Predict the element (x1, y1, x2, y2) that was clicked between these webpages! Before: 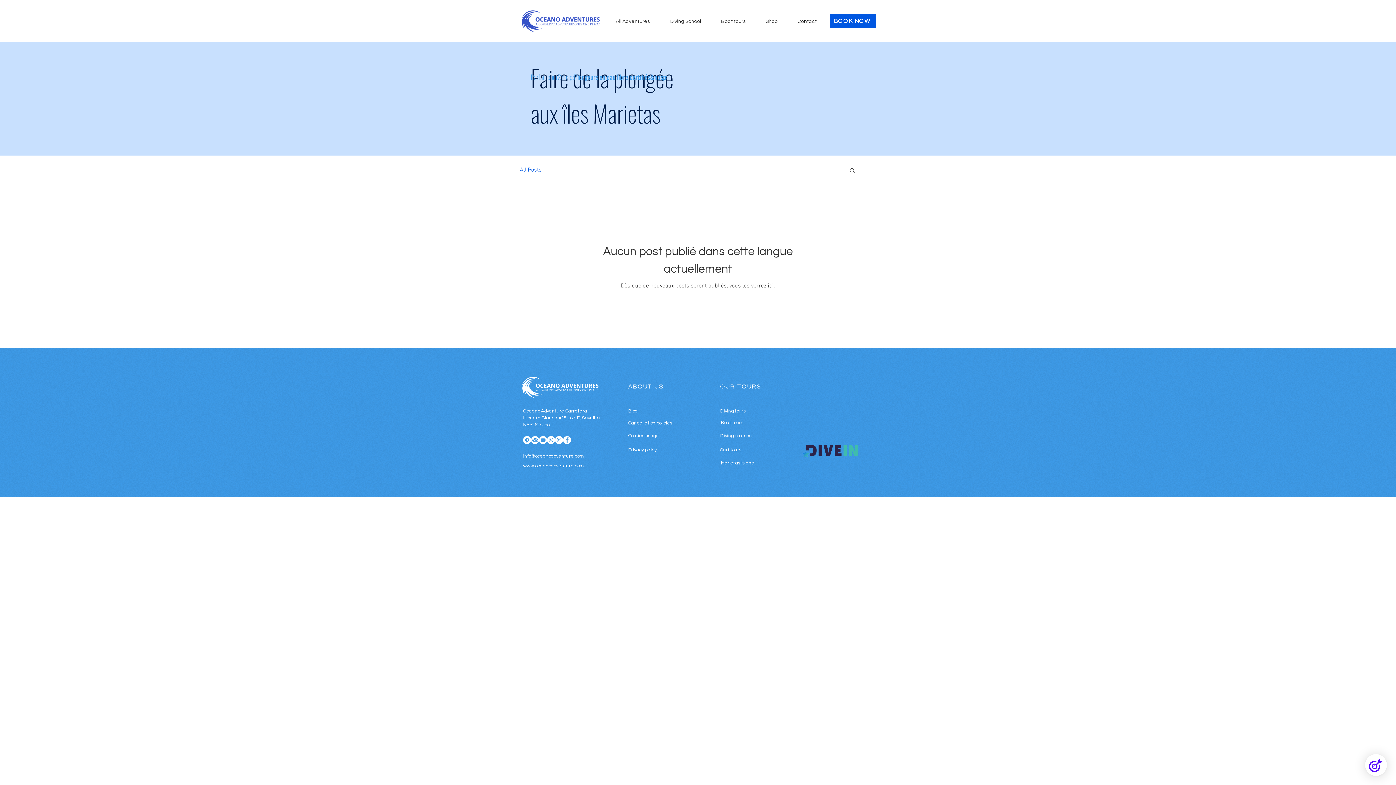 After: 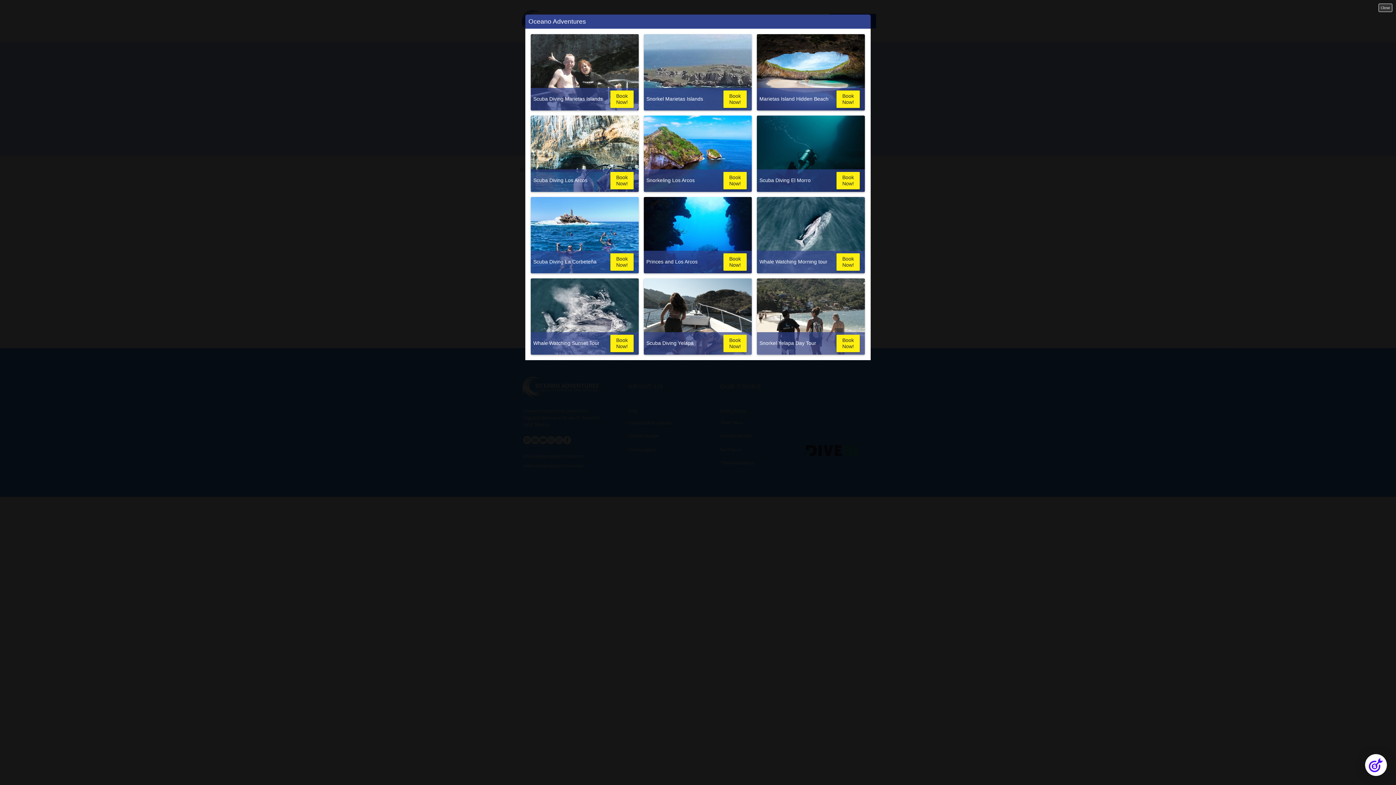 Action: bbox: (829, 13, 876, 28) label: BOOK NOW 